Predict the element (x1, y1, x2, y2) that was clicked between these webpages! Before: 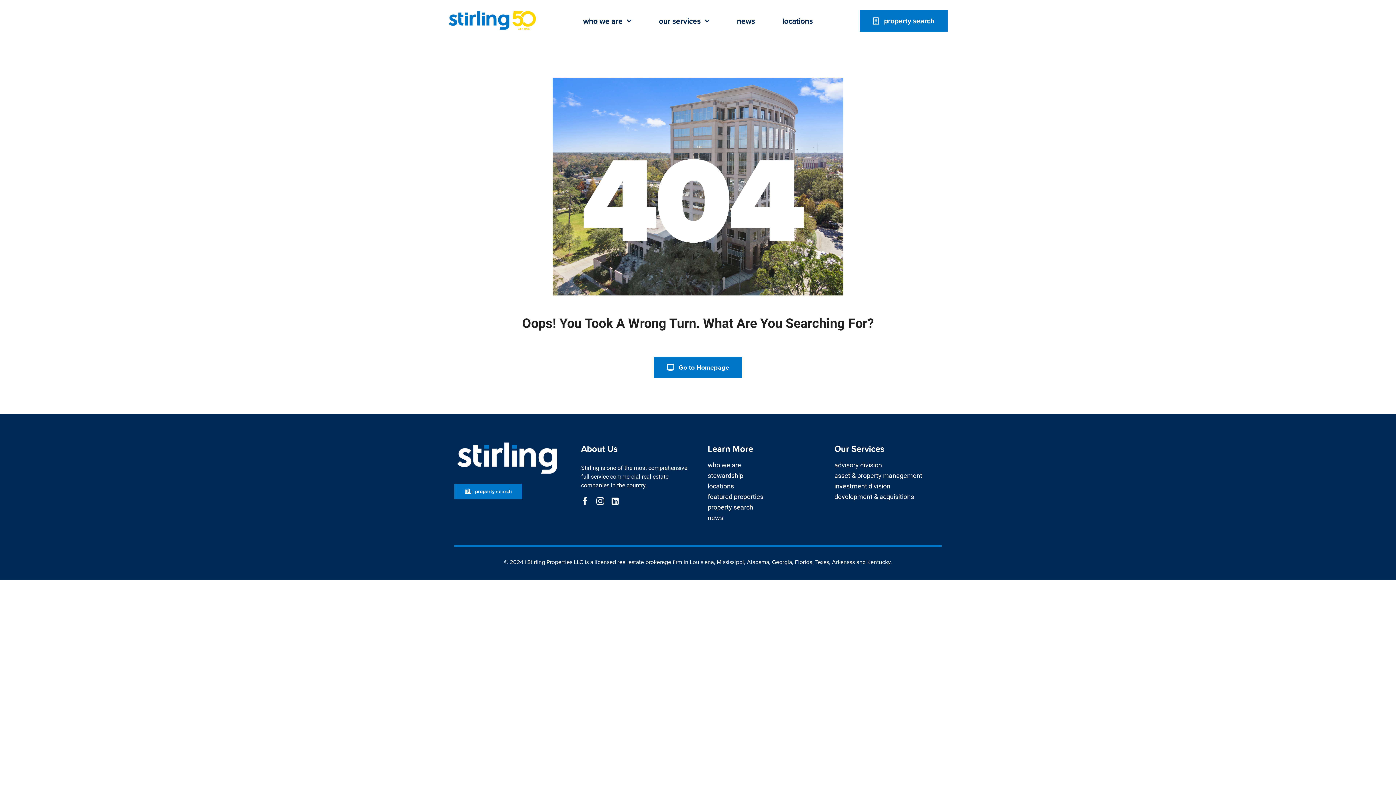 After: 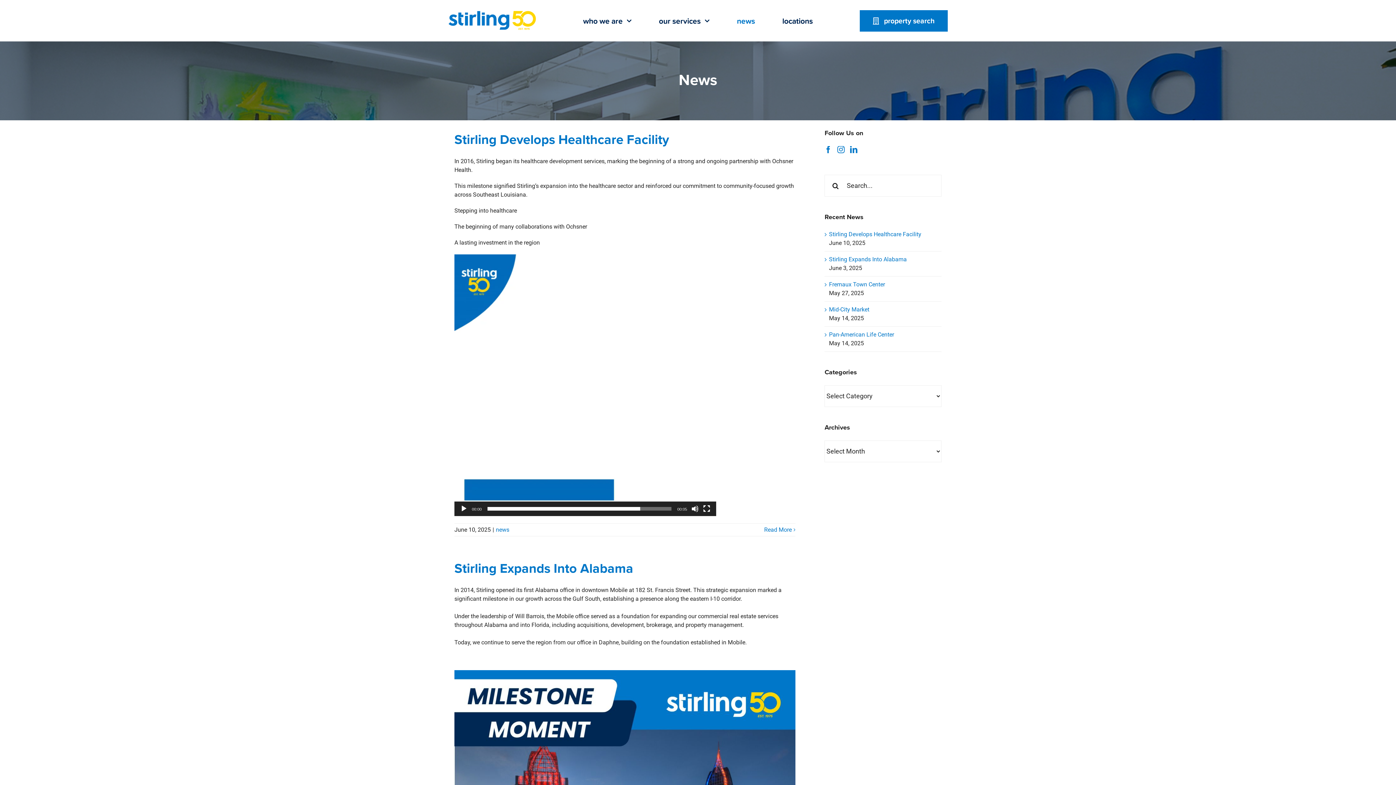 Action: label: news bbox: (737, 5, 755, 36)